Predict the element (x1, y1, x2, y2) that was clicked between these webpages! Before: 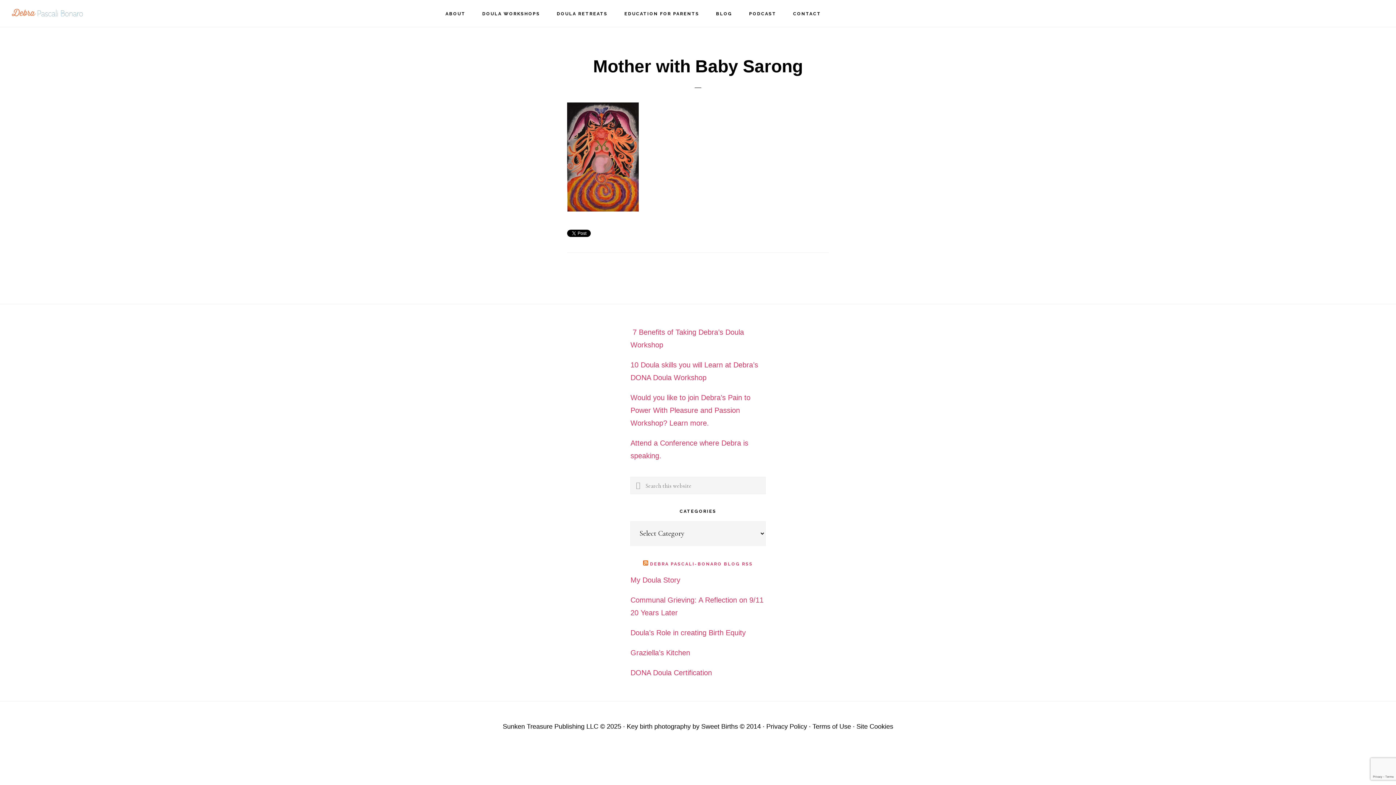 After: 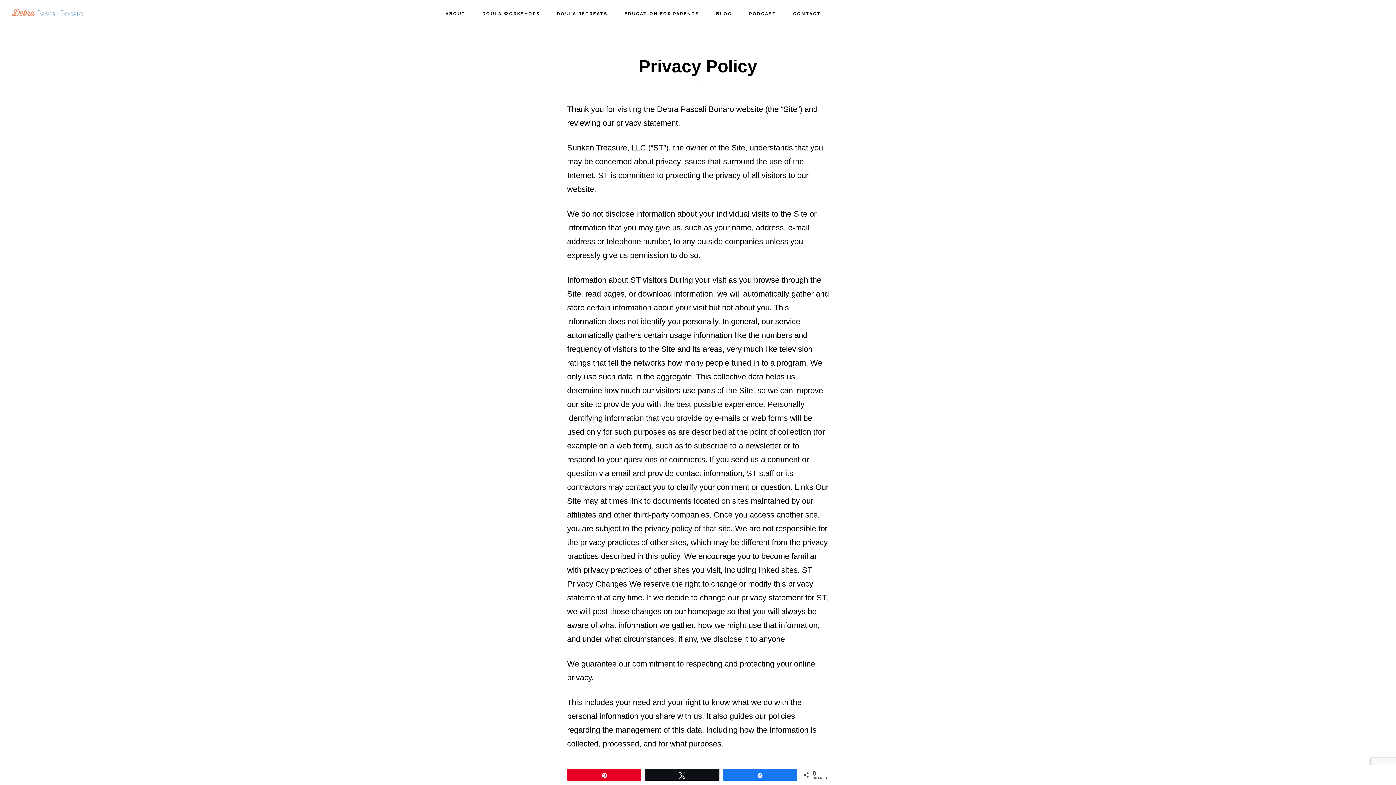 Action: label: Privacy Policy bbox: (766, 723, 807, 730)